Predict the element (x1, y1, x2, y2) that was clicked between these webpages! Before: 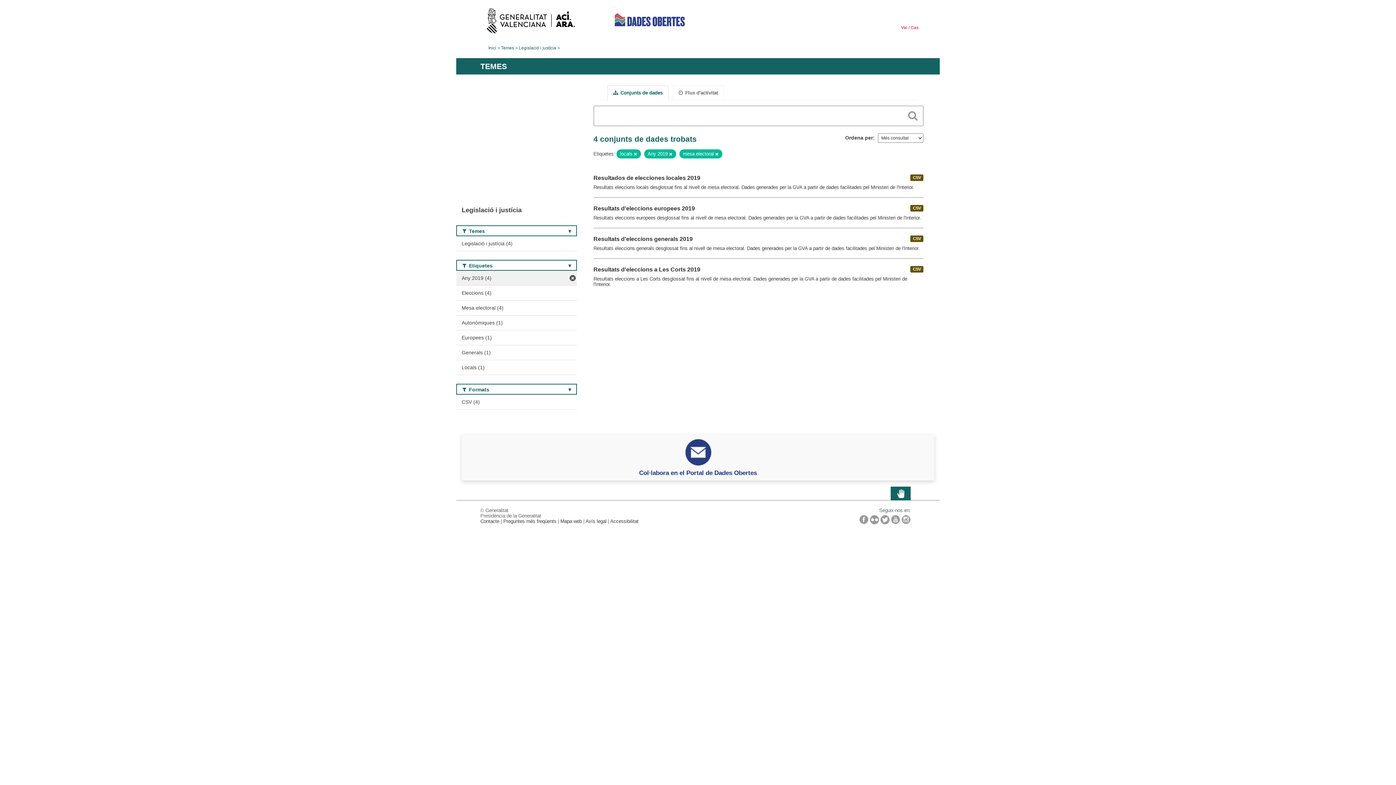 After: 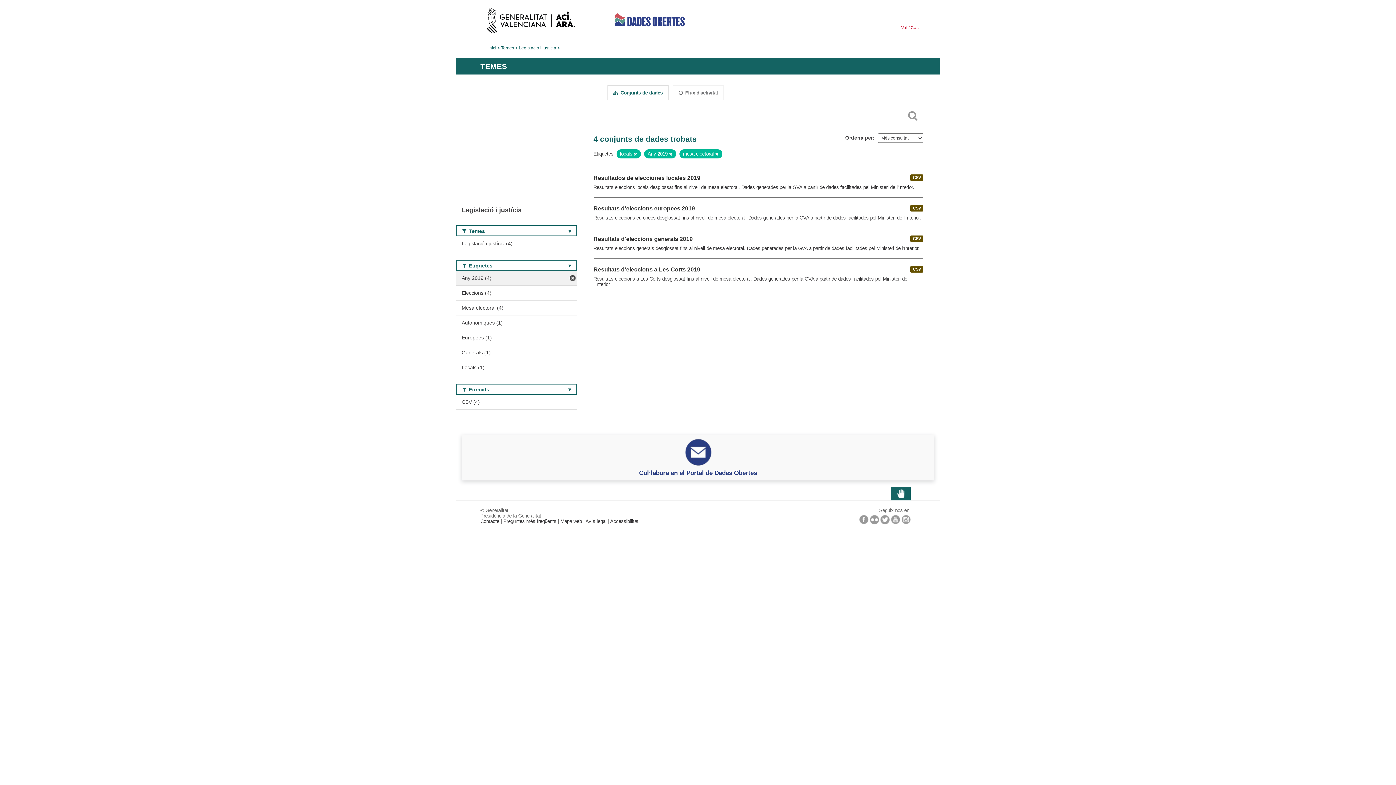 Action: bbox: (859, 515, 868, 524)